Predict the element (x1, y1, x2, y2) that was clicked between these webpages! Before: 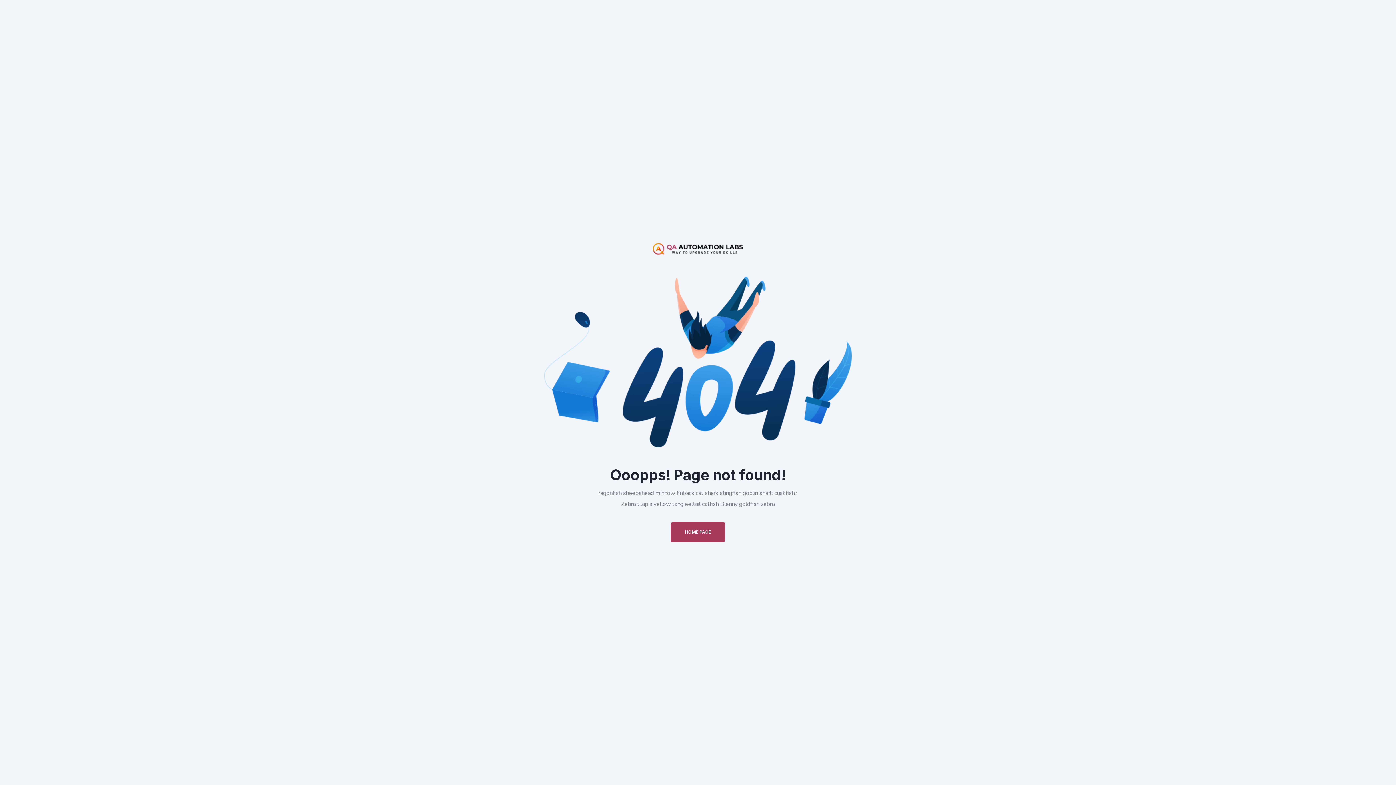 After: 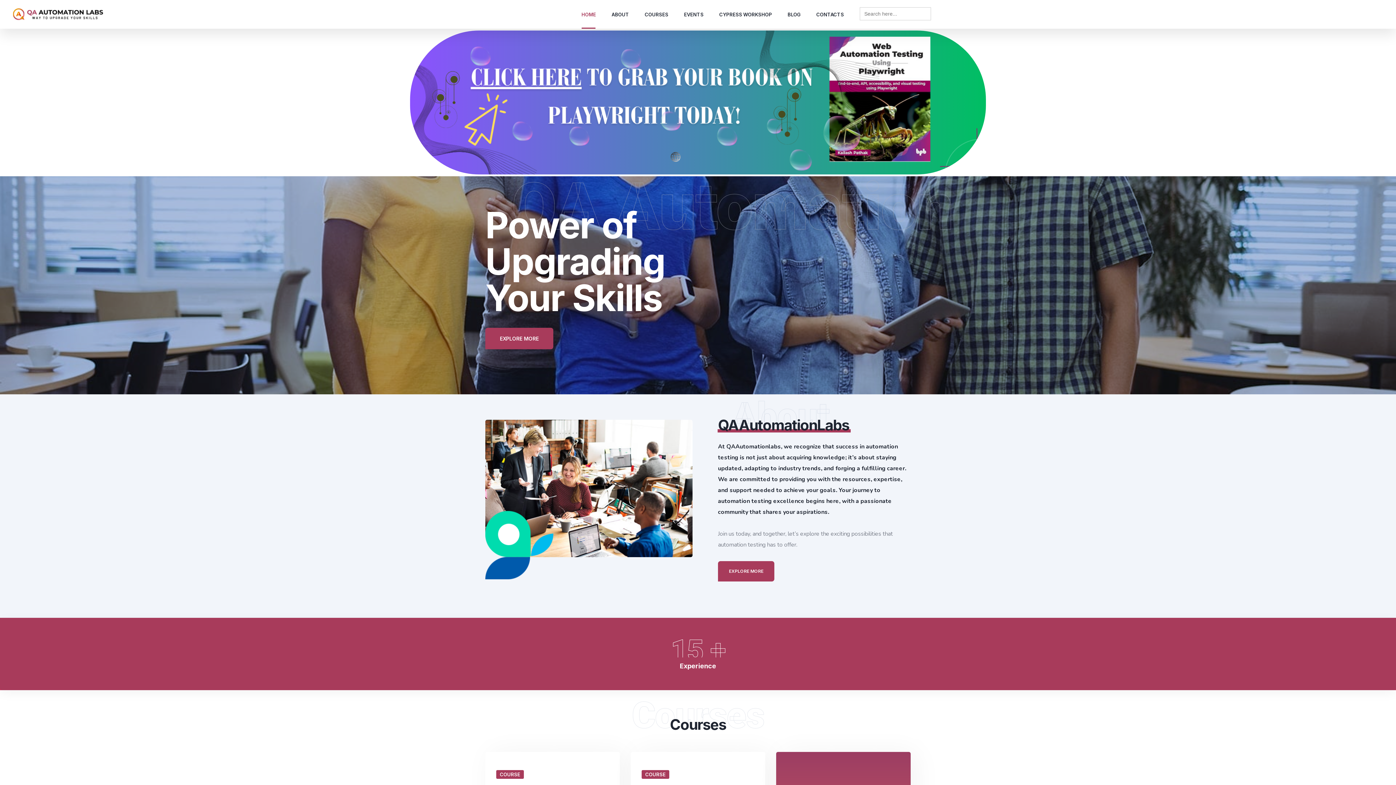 Action: label: HOME PAGE bbox: (670, 522, 725, 542)